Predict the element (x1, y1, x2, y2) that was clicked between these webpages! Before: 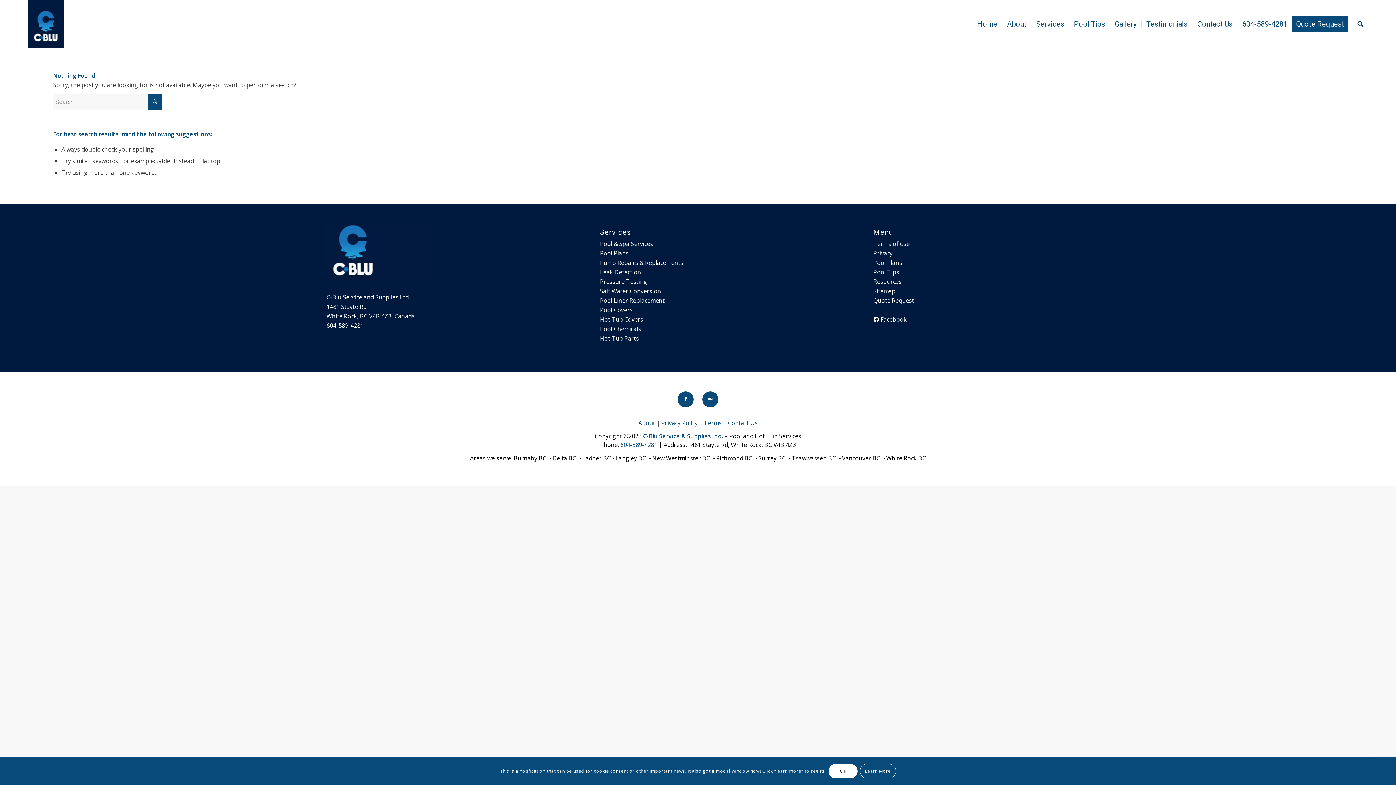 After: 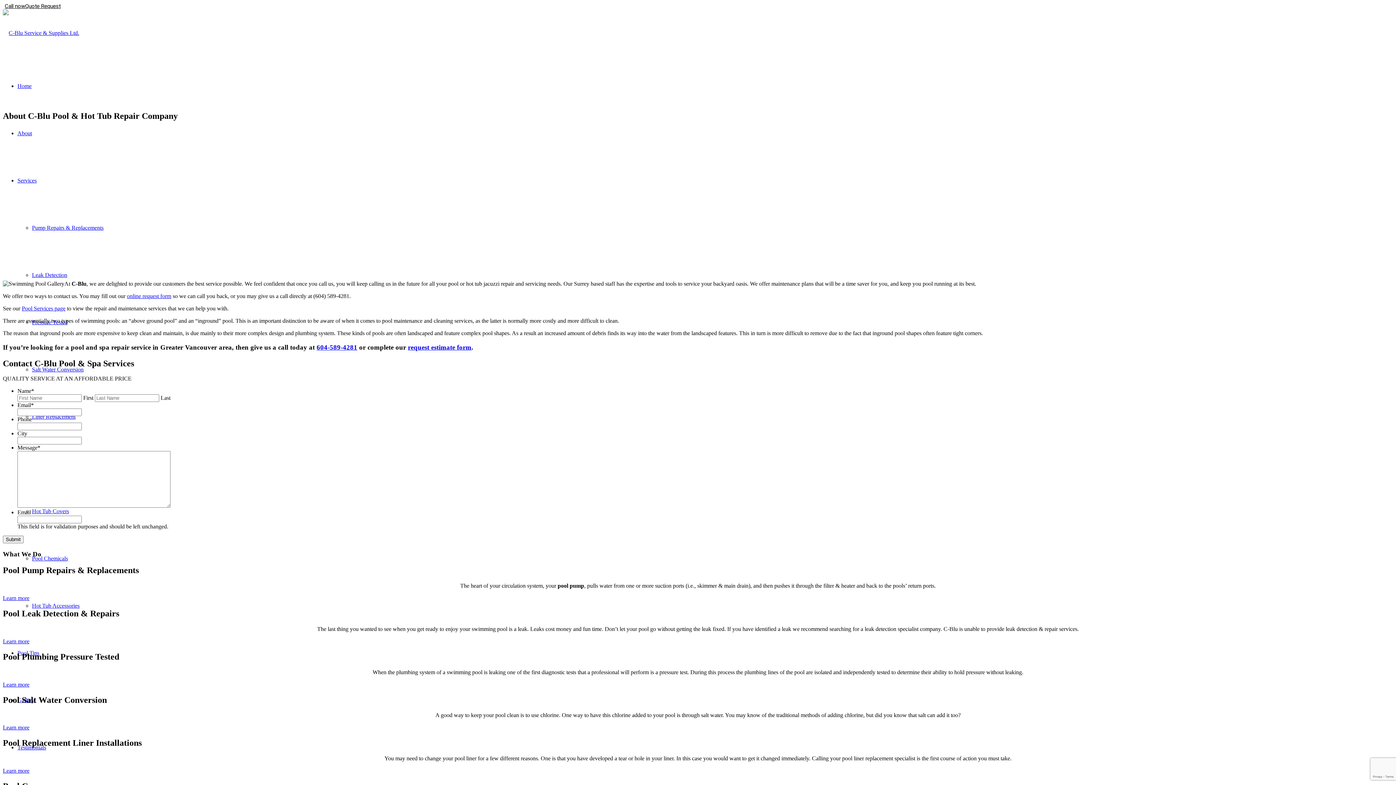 Action: bbox: (1002, 0, 1031, 47) label: About